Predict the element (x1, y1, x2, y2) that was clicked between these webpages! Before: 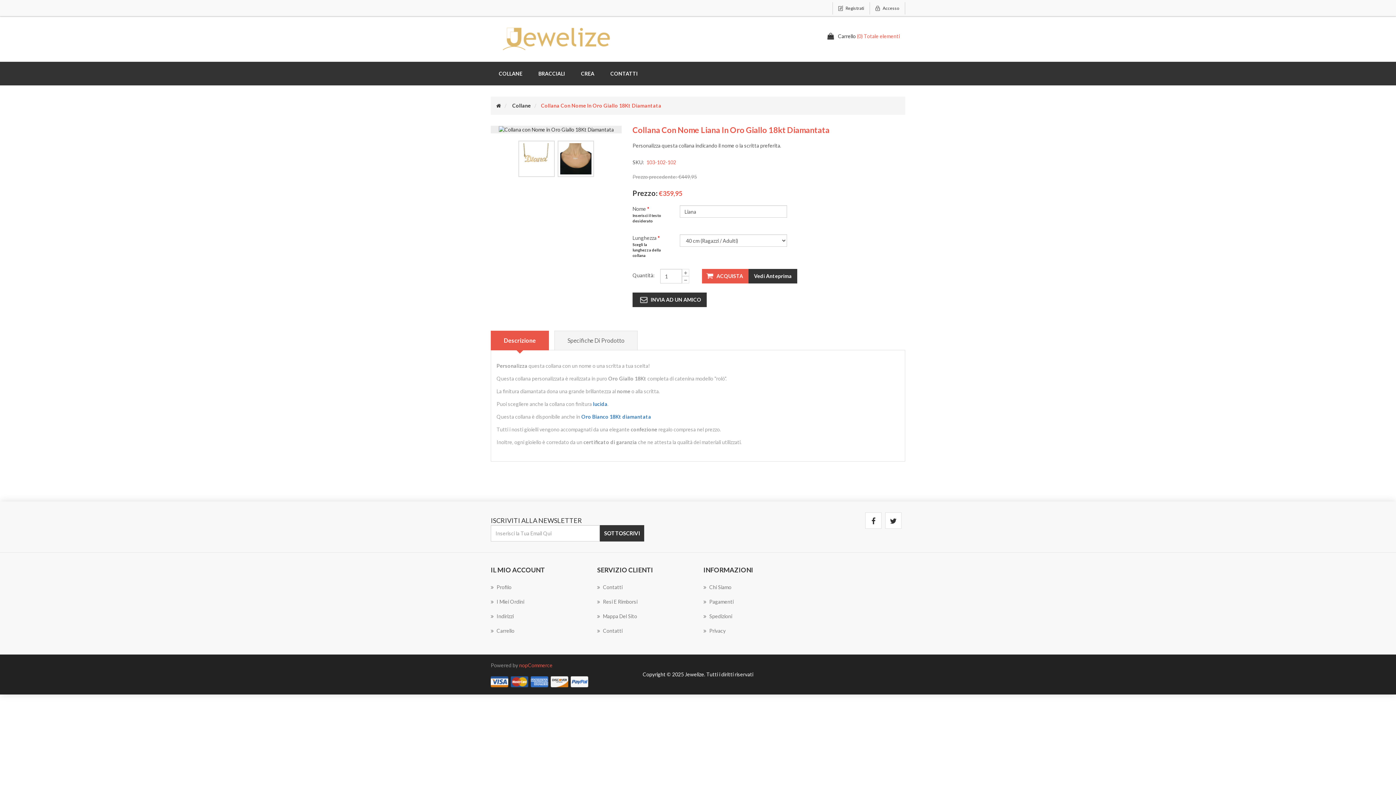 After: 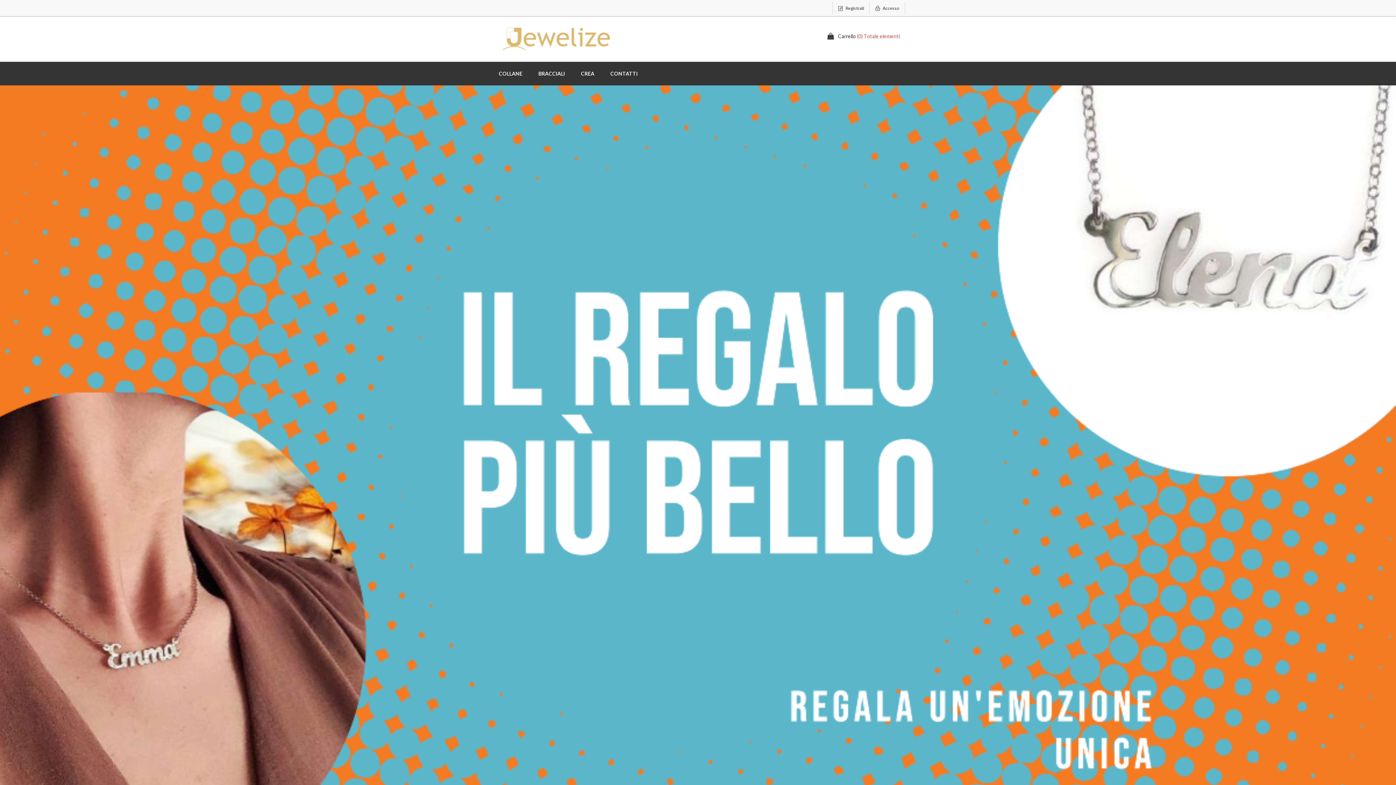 Action: bbox: (496, 102, 501, 108)